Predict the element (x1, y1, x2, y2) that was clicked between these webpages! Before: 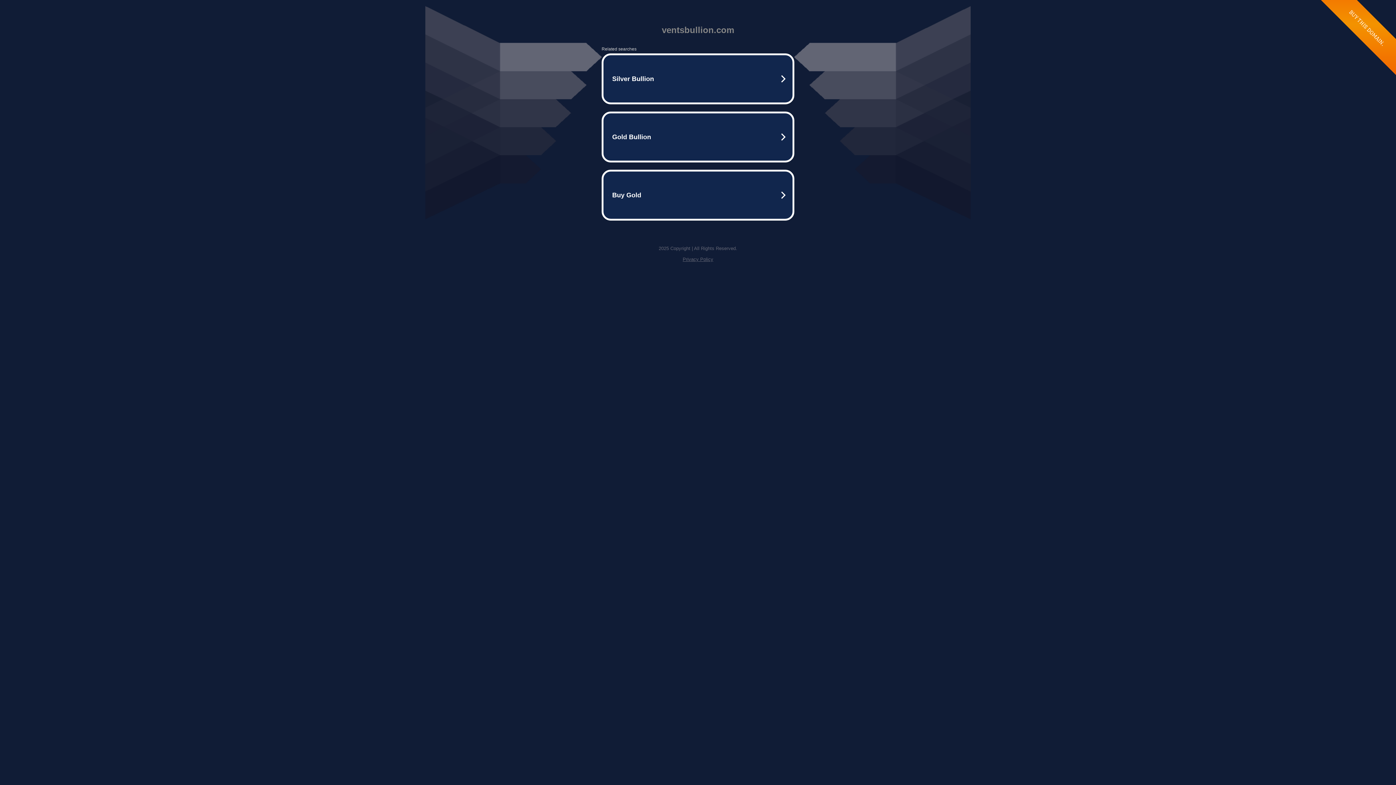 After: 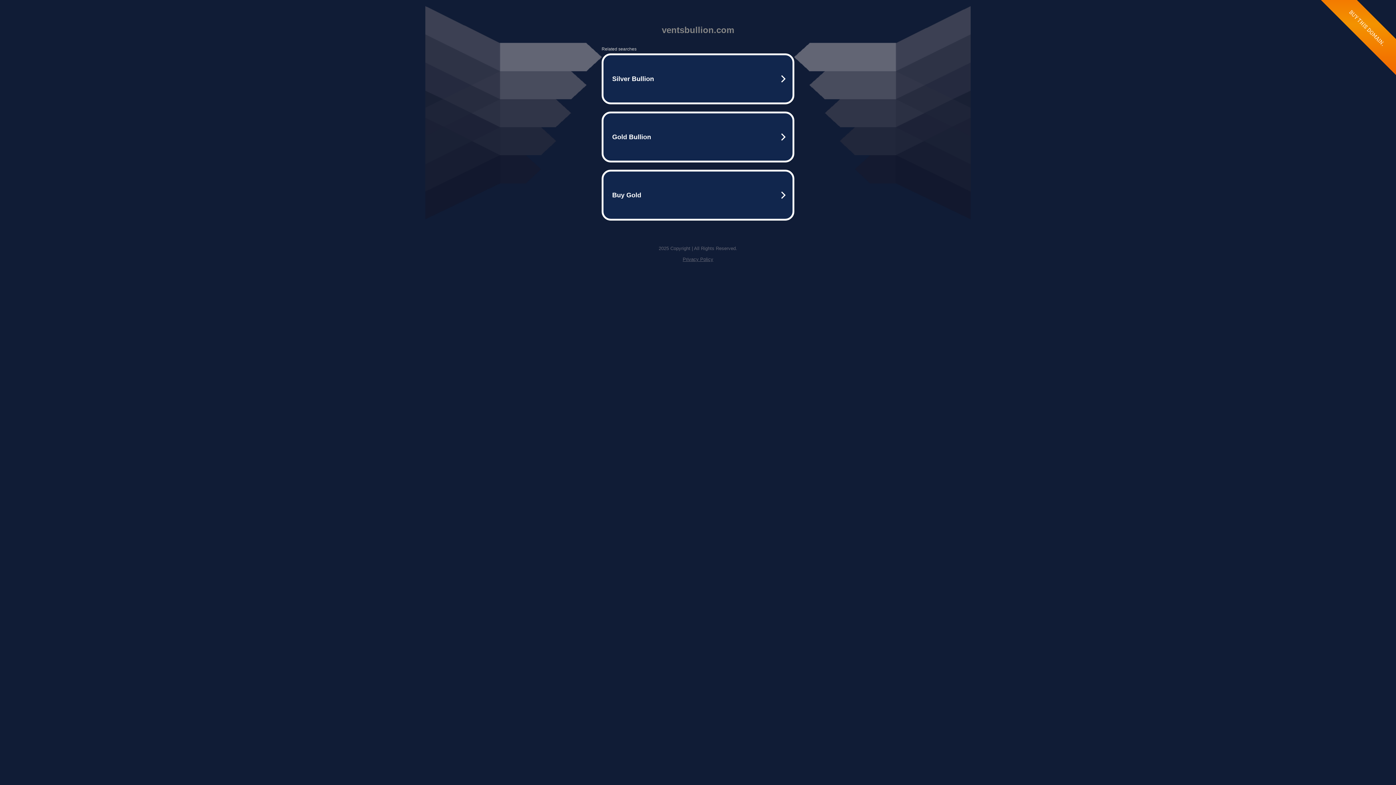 Action: bbox: (682, 256, 713, 262) label: Privacy Policy